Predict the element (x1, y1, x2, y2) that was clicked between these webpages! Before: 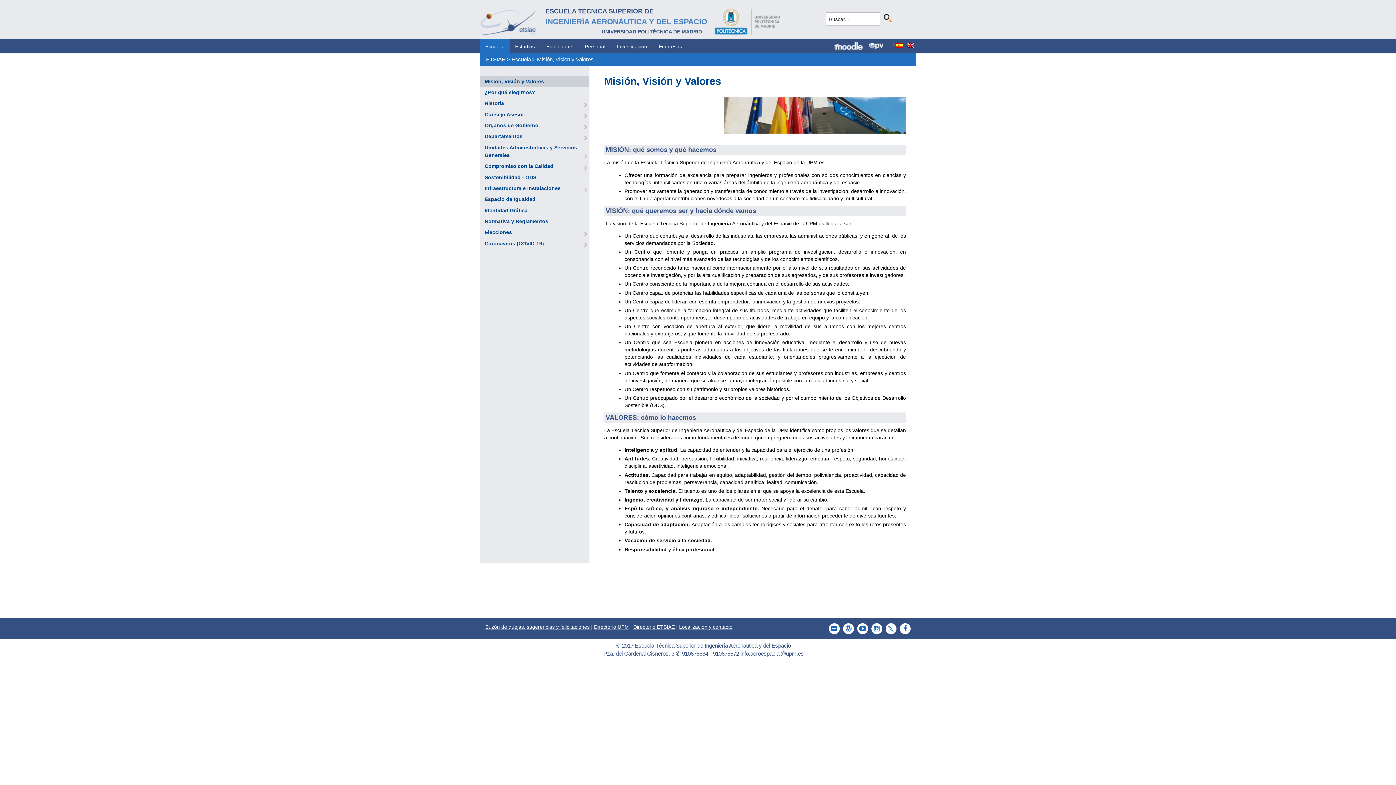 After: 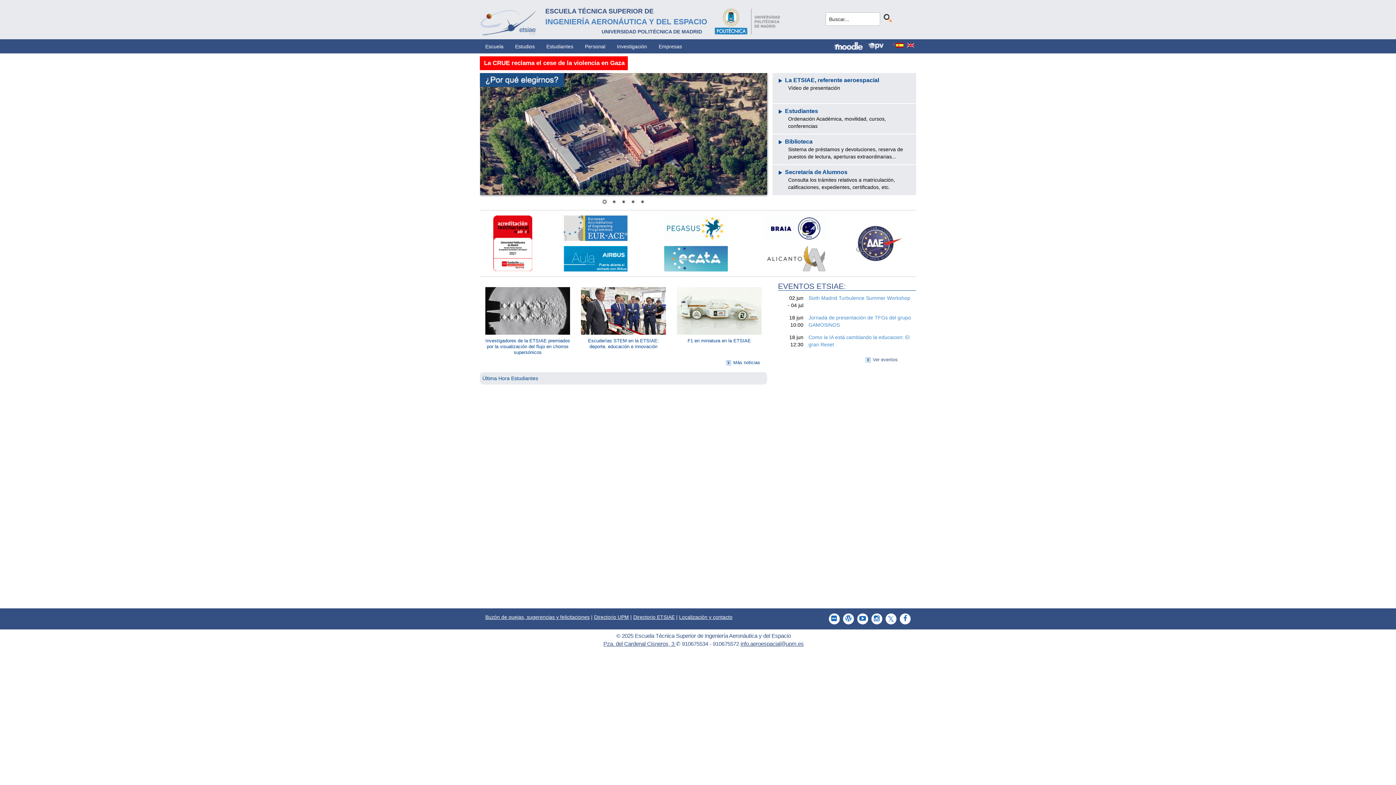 Action: label: ETSIAE bbox: (486, 56, 505, 62)